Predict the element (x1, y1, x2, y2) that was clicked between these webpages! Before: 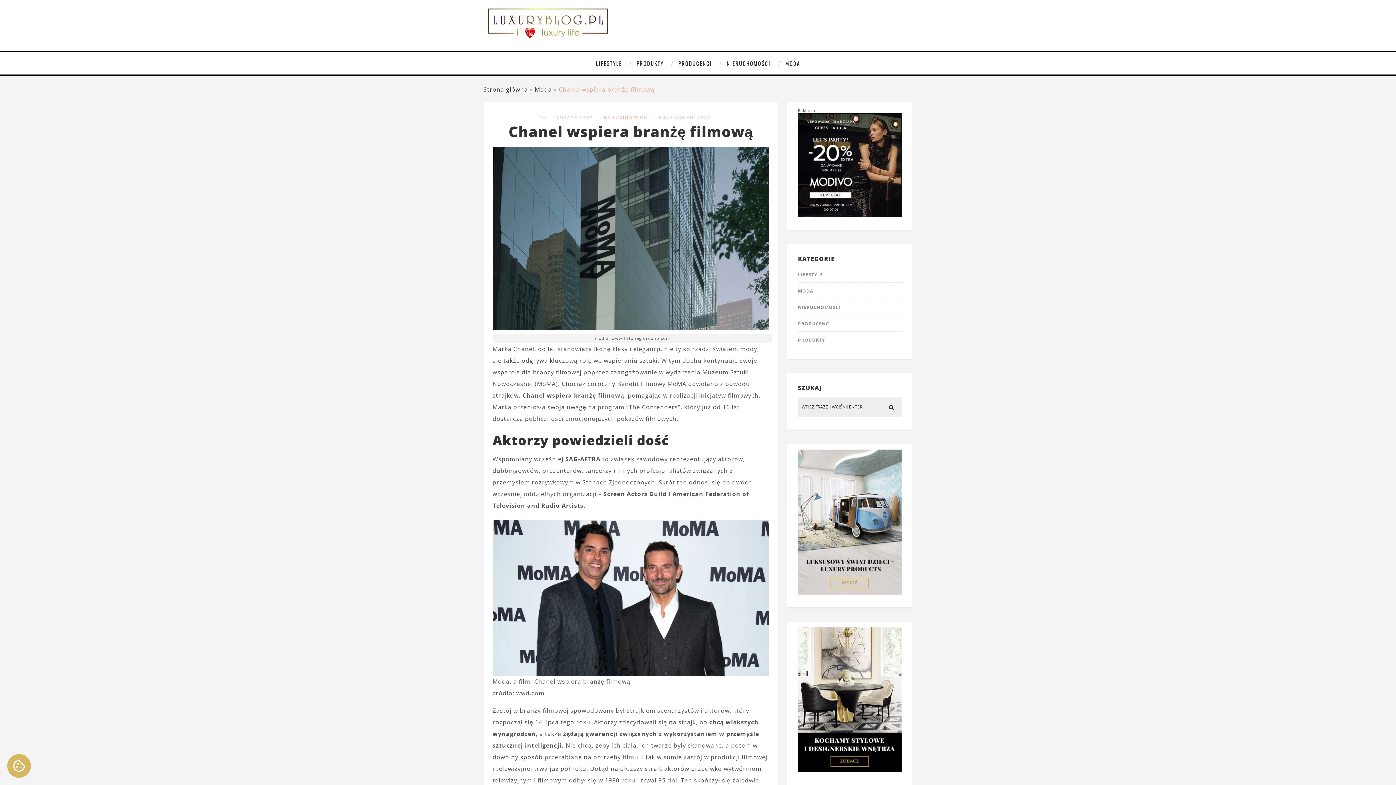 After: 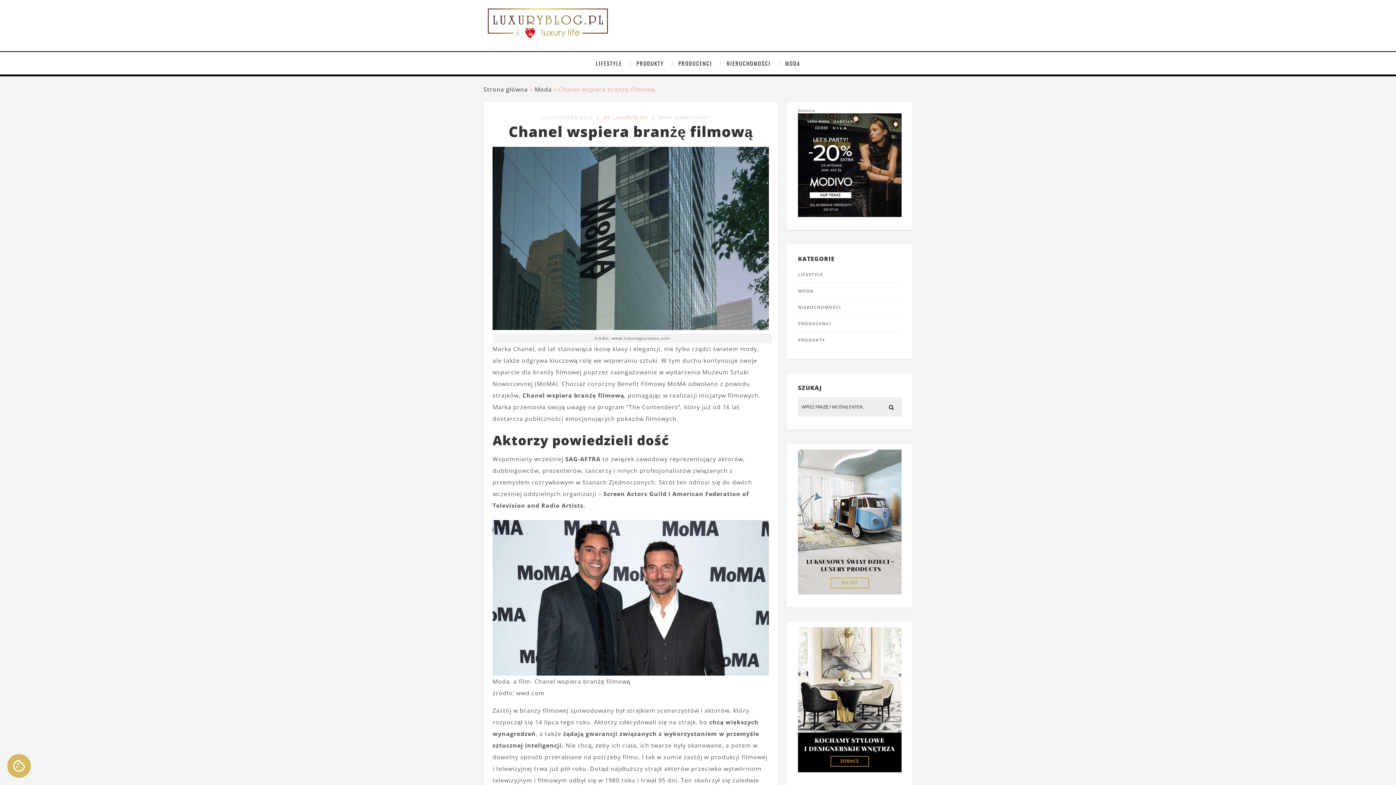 Action: label: Modivo Reklama bbox: (798, 210, 901, 218)